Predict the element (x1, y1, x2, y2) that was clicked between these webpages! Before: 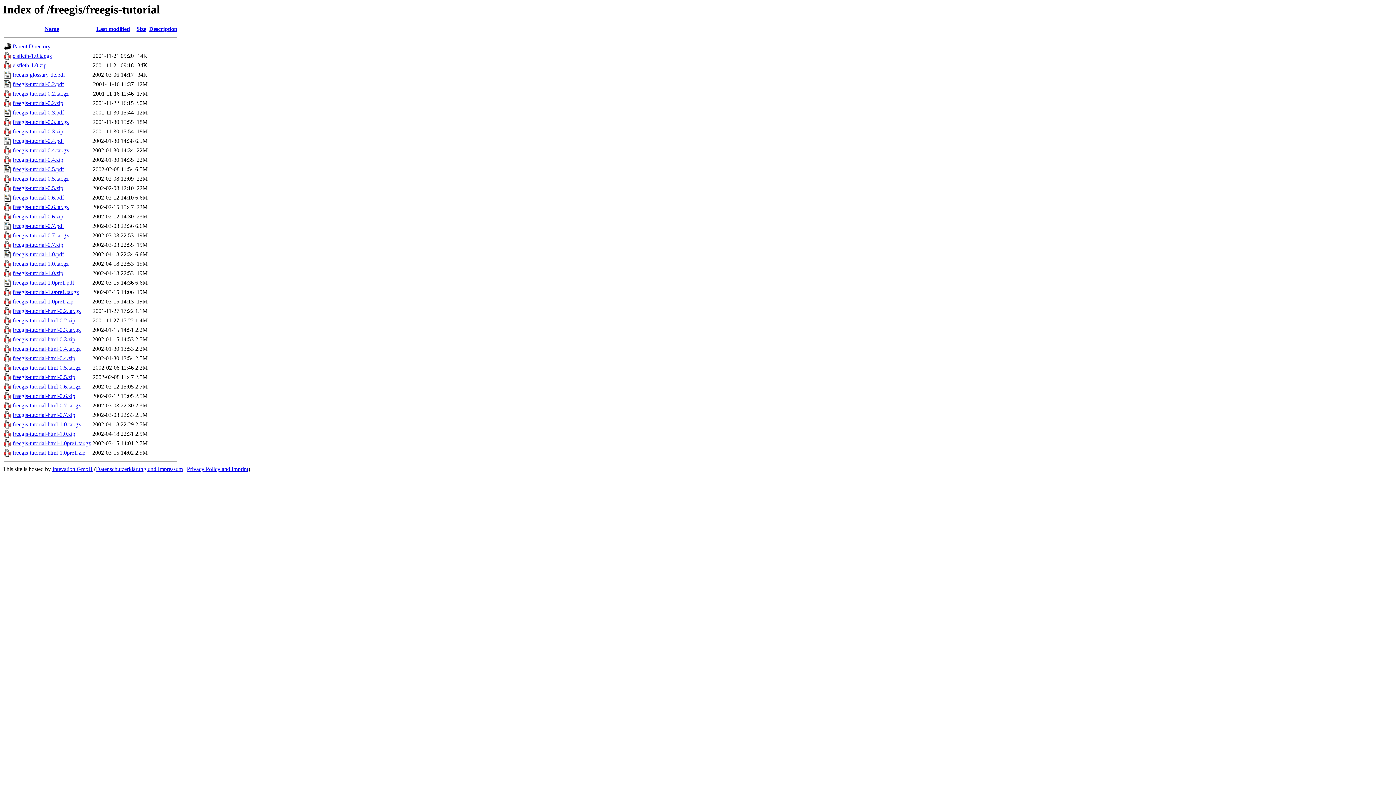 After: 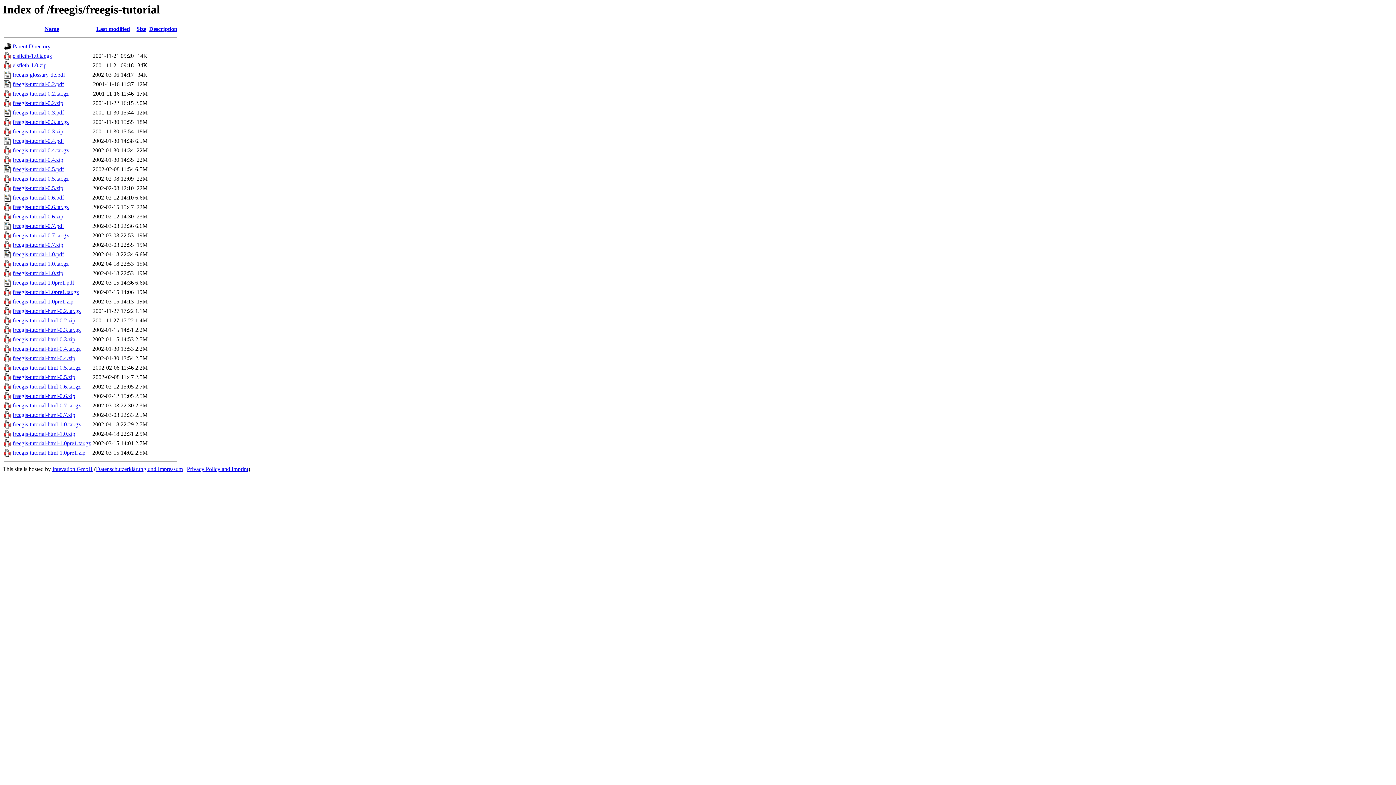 Action: label: freegis-tutorial-0.6.tar.gz bbox: (12, 204, 68, 210)